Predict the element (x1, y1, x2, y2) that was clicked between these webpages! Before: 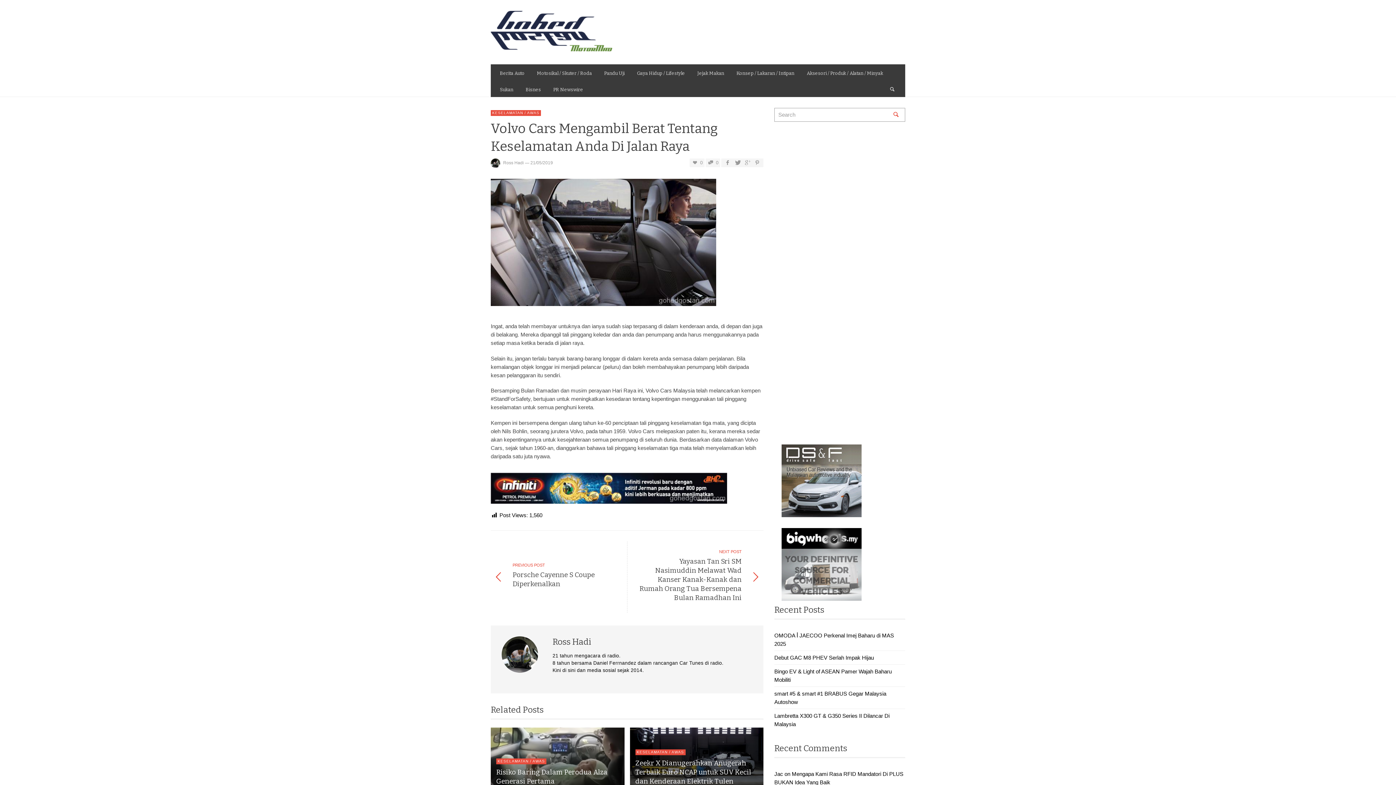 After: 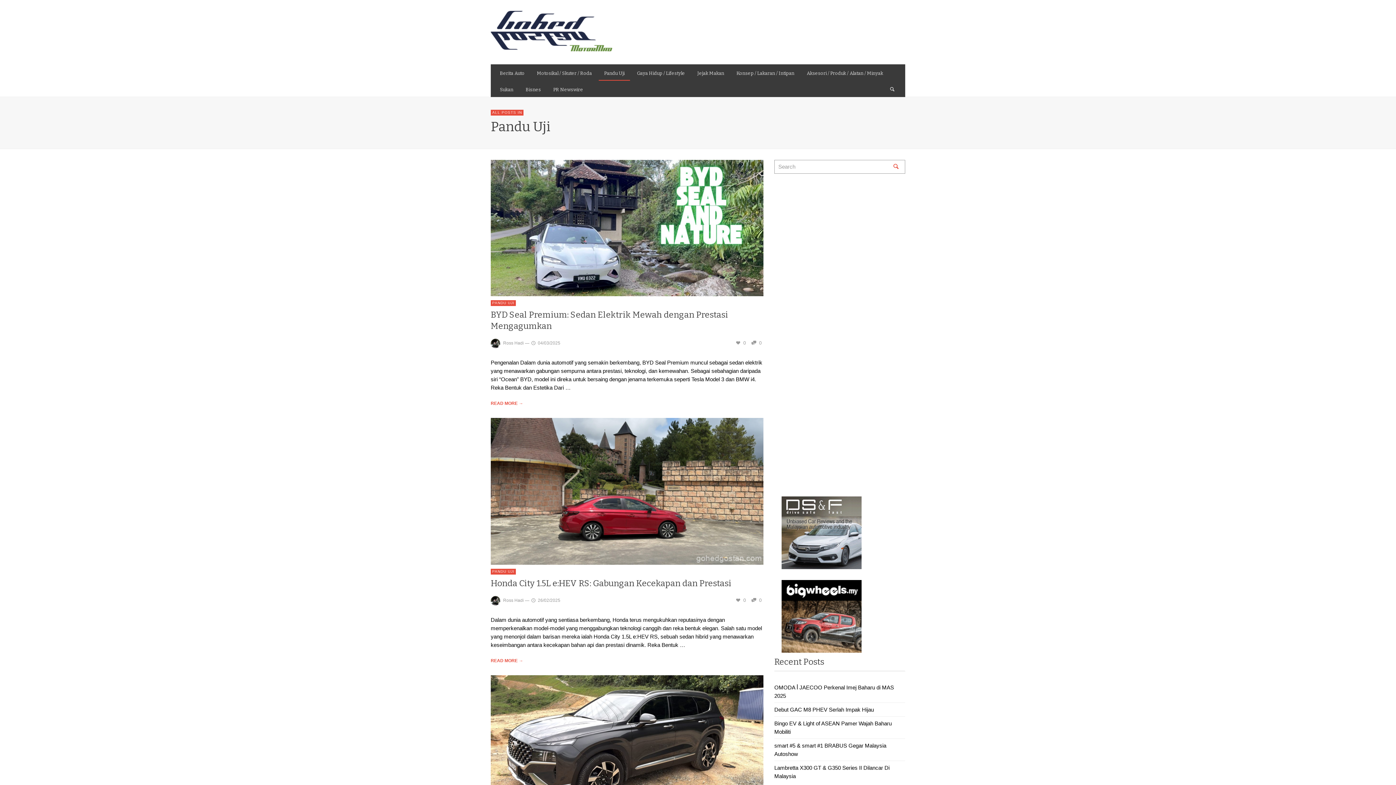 Action: label: Pandu Uji bbox: (598, 64, 630, 80)